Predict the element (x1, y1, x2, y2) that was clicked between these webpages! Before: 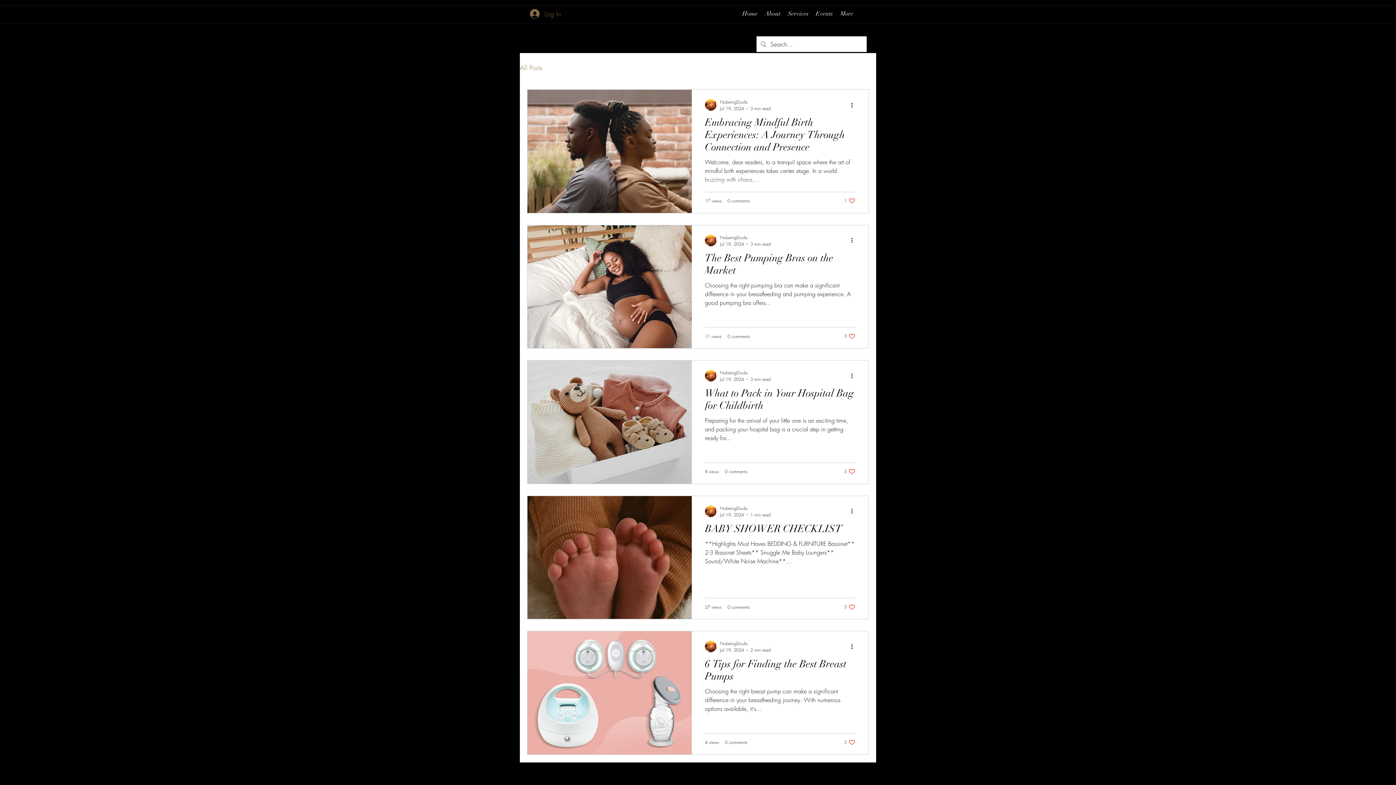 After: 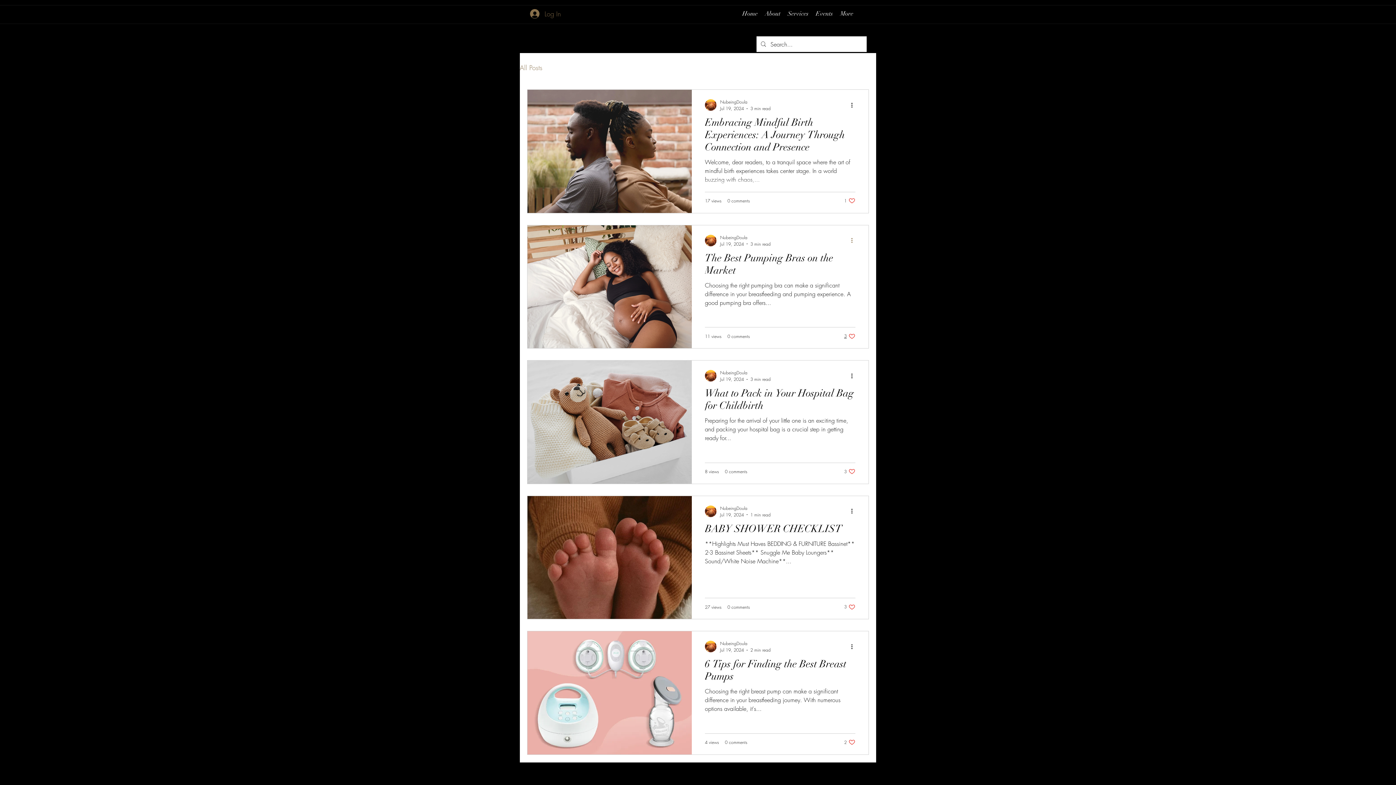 Action: label: More actions bbox: (850, 236, 858, 244)